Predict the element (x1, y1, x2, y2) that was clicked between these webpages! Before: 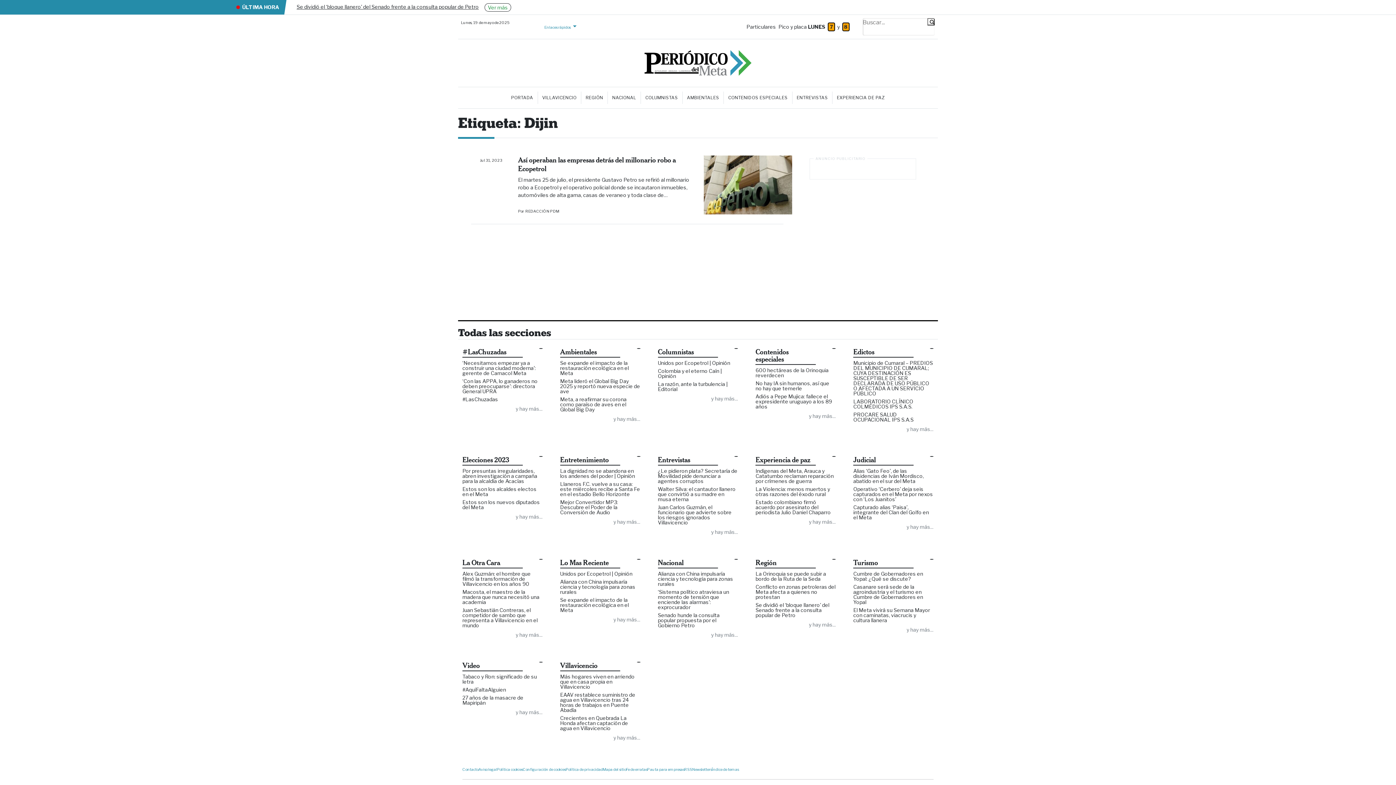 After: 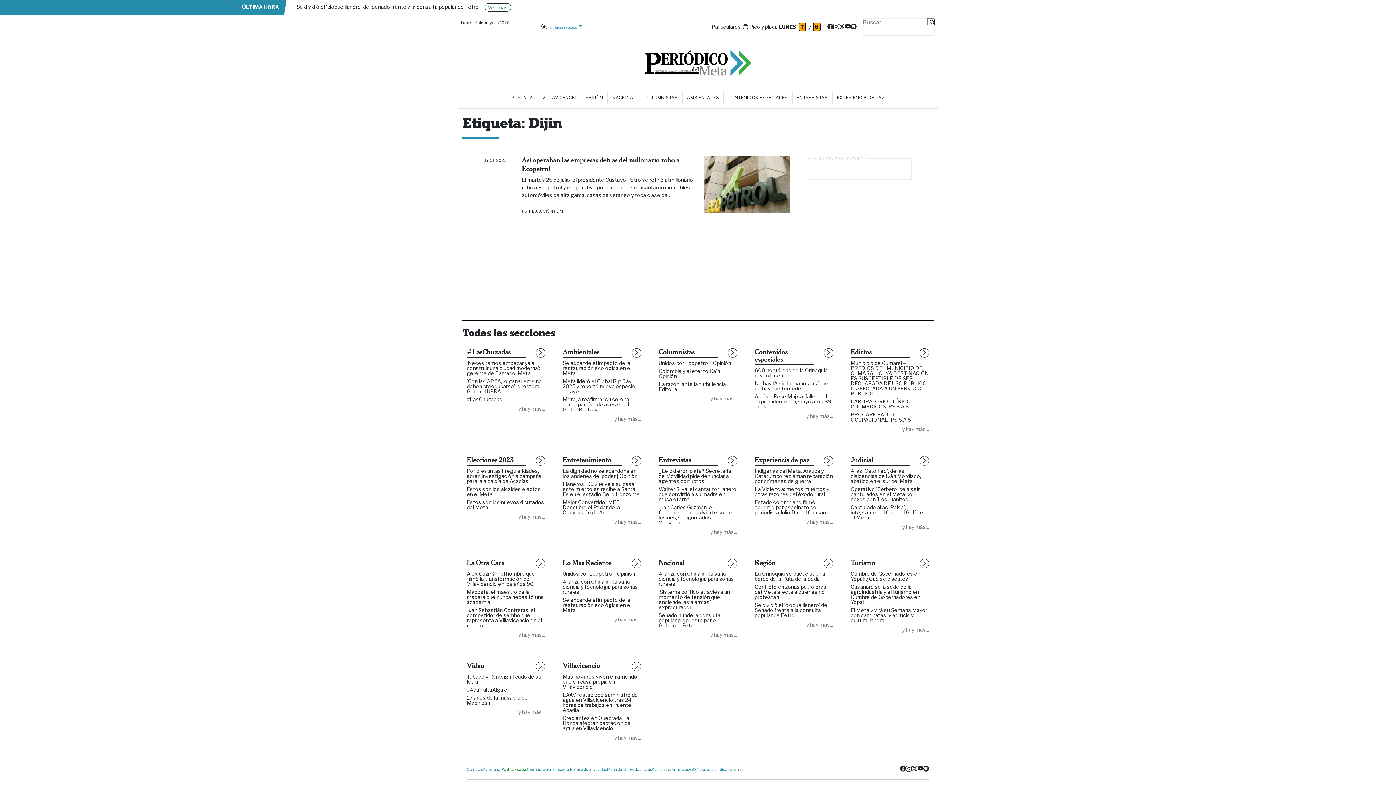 Action: bbox: (497, 767, 522, 772) label: Política cookies